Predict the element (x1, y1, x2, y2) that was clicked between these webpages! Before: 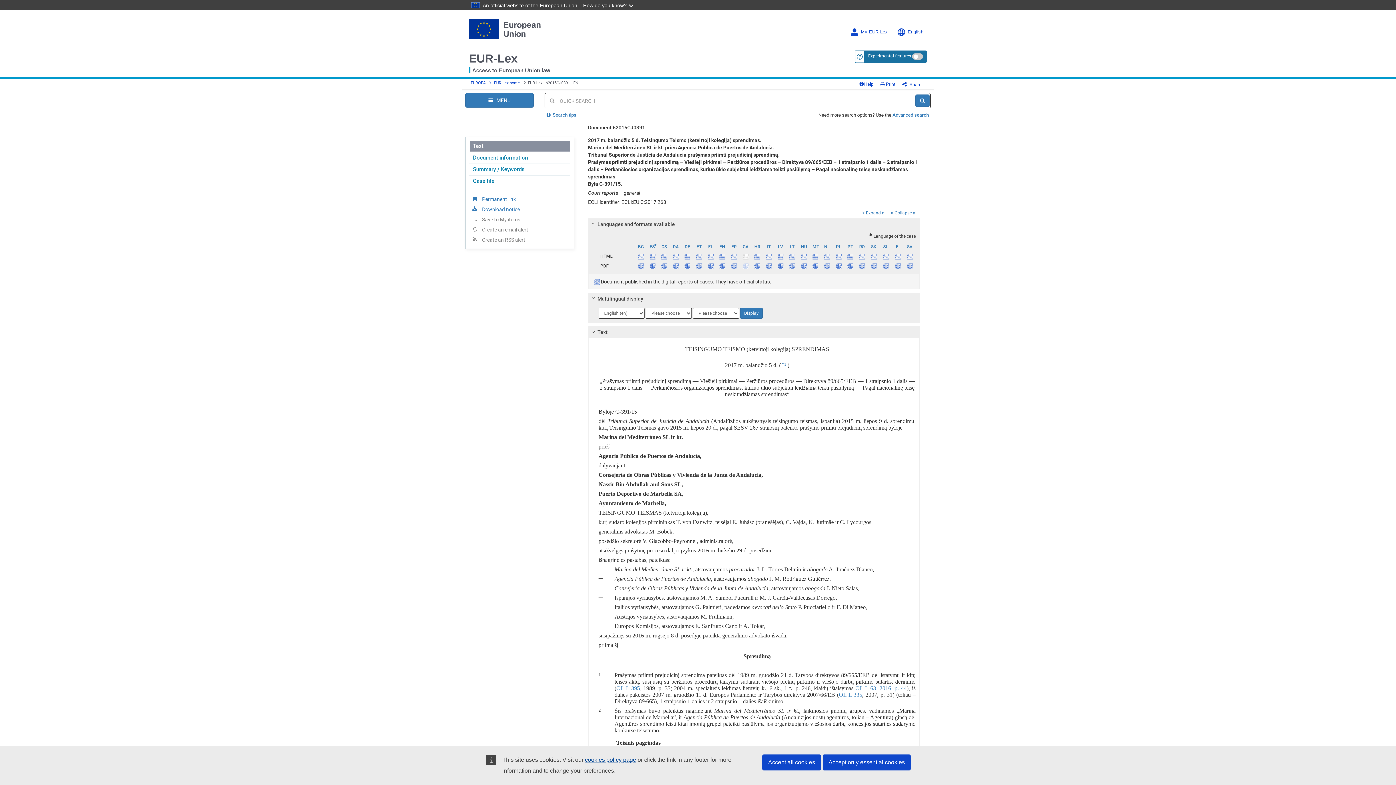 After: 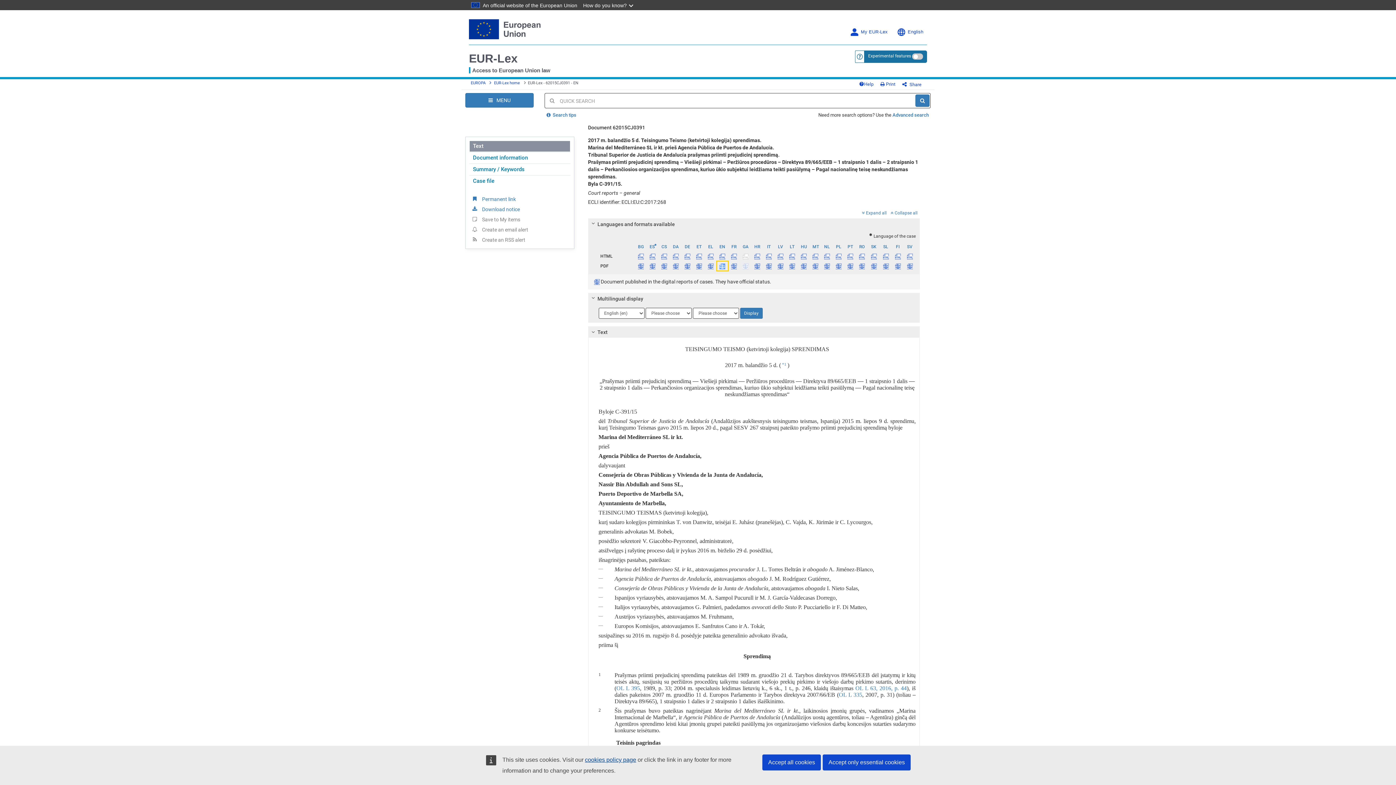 Action: bbox: (716, 261, 728, 270)